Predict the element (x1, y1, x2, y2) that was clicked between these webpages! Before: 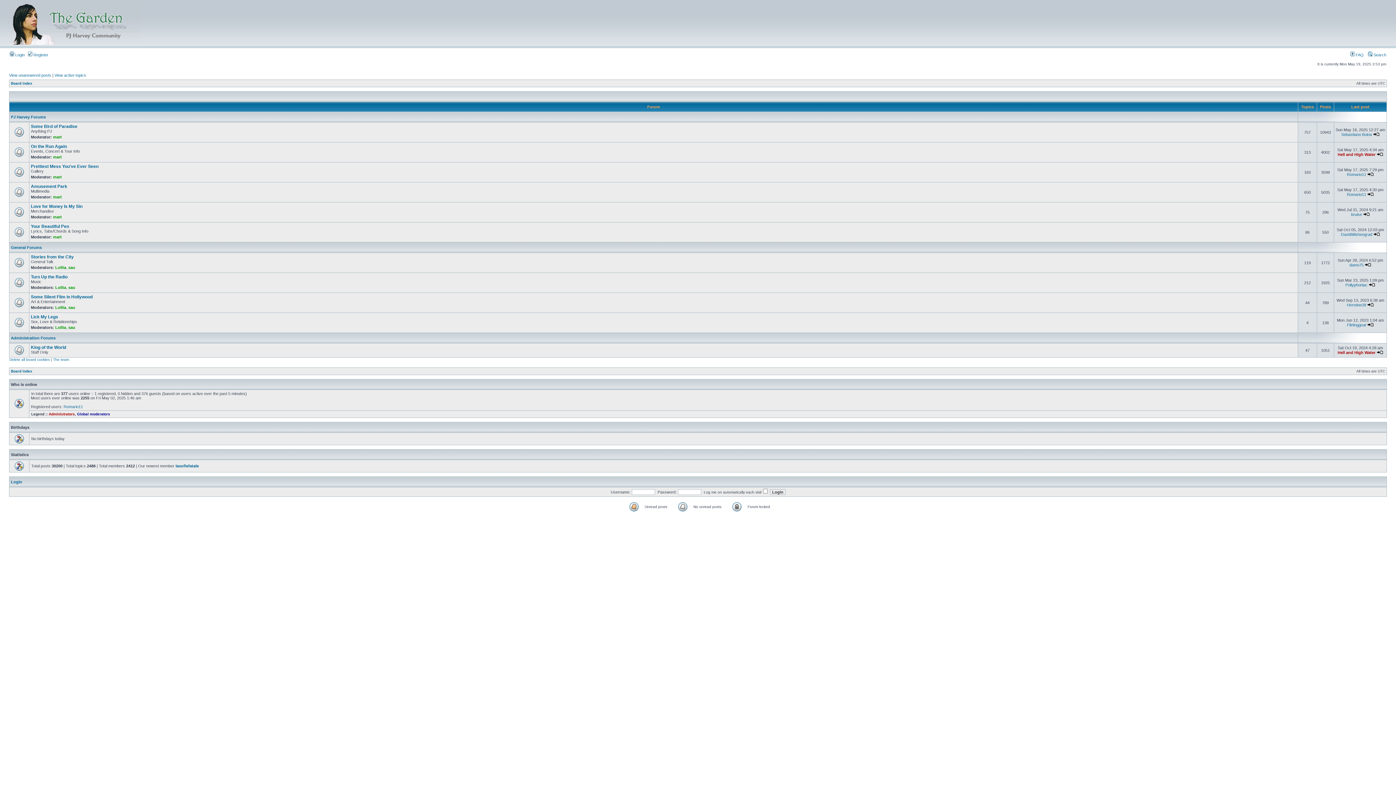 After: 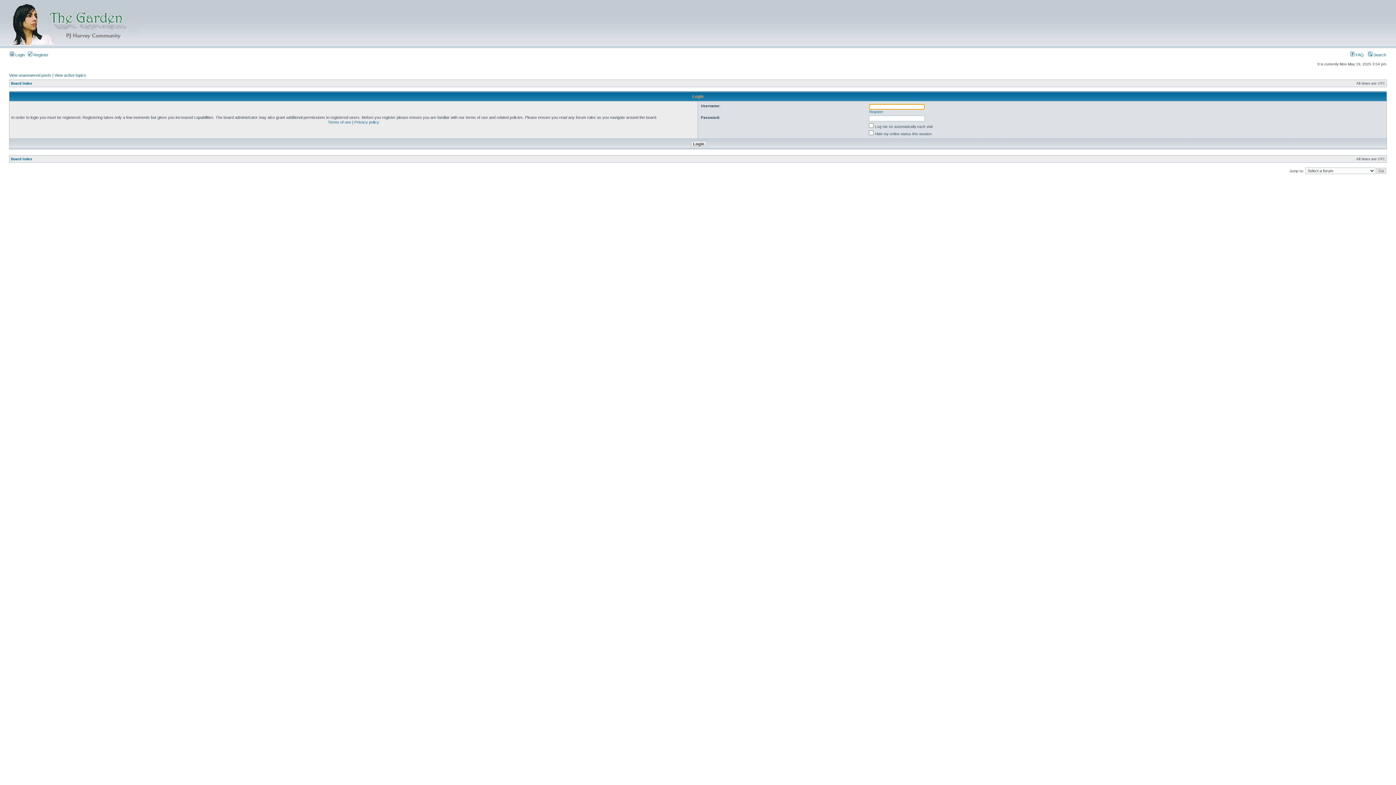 Action: bbox: (10, 480, 22, 484) label: Login